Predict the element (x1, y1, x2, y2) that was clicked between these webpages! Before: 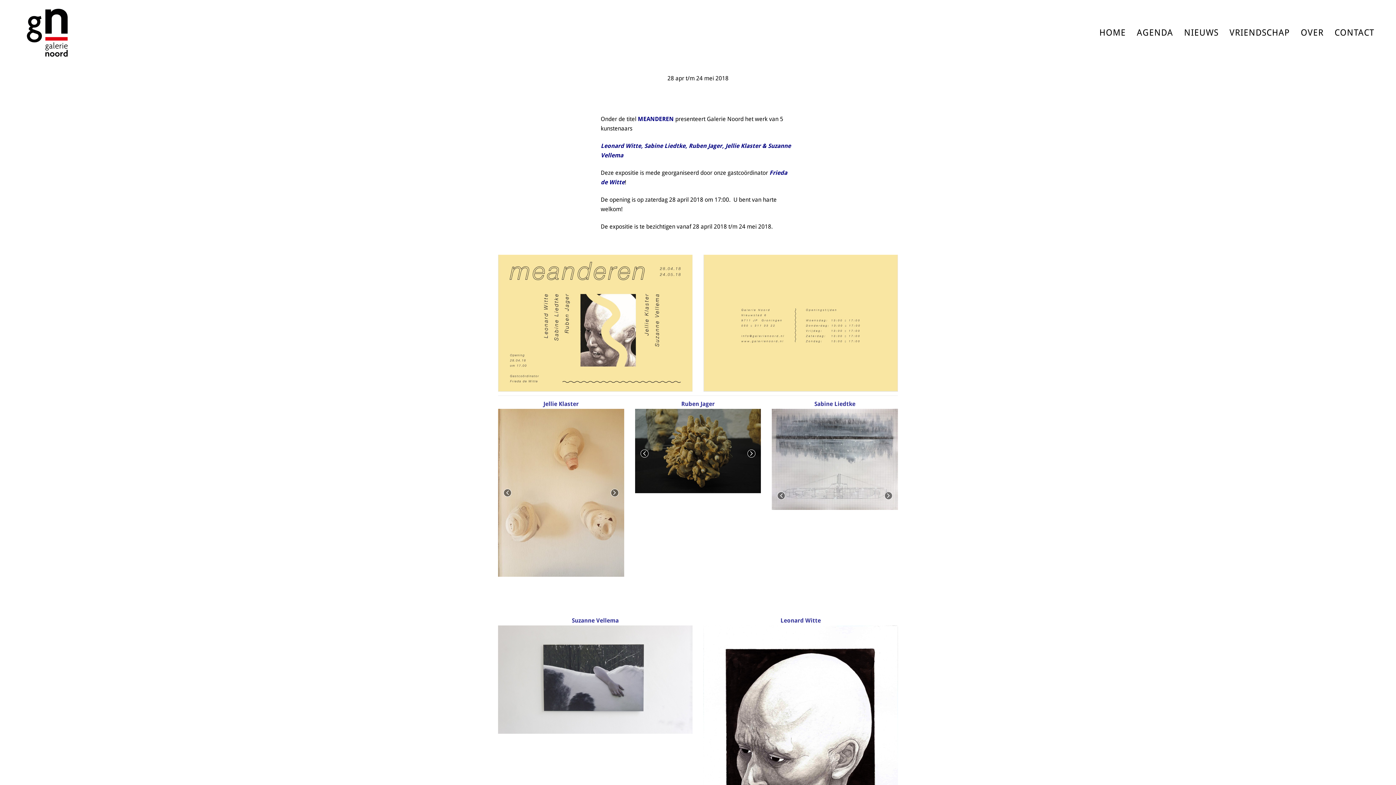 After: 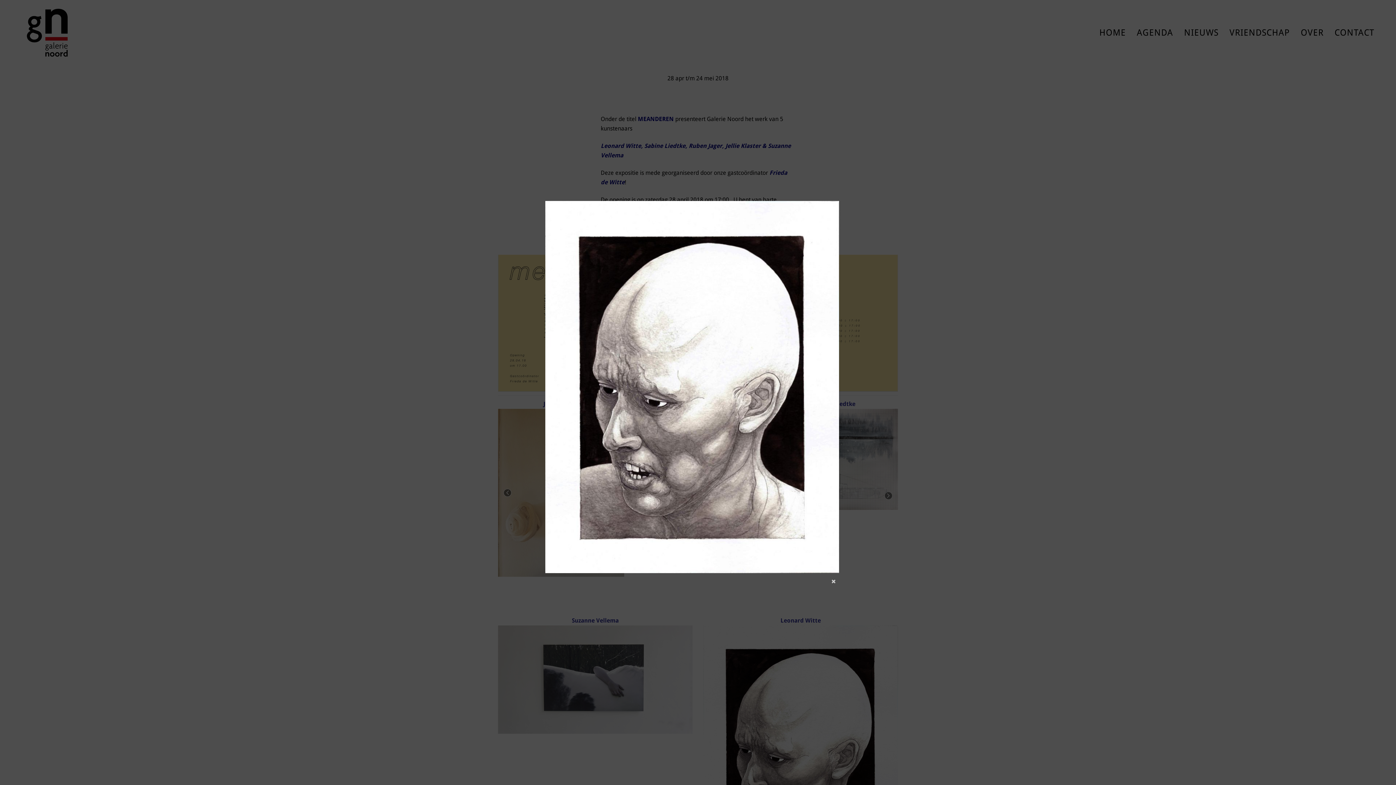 Action: bbox: (703, 626, 898, 633)